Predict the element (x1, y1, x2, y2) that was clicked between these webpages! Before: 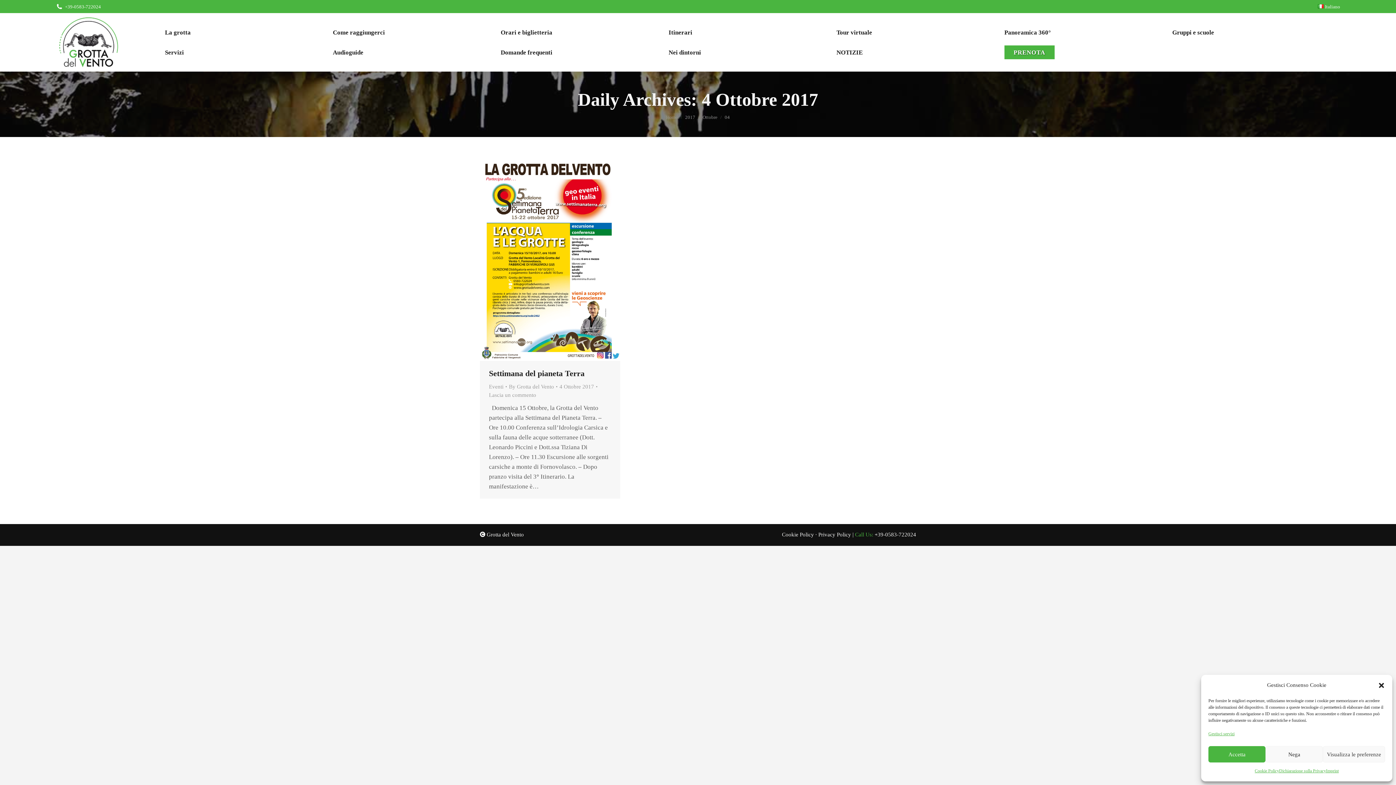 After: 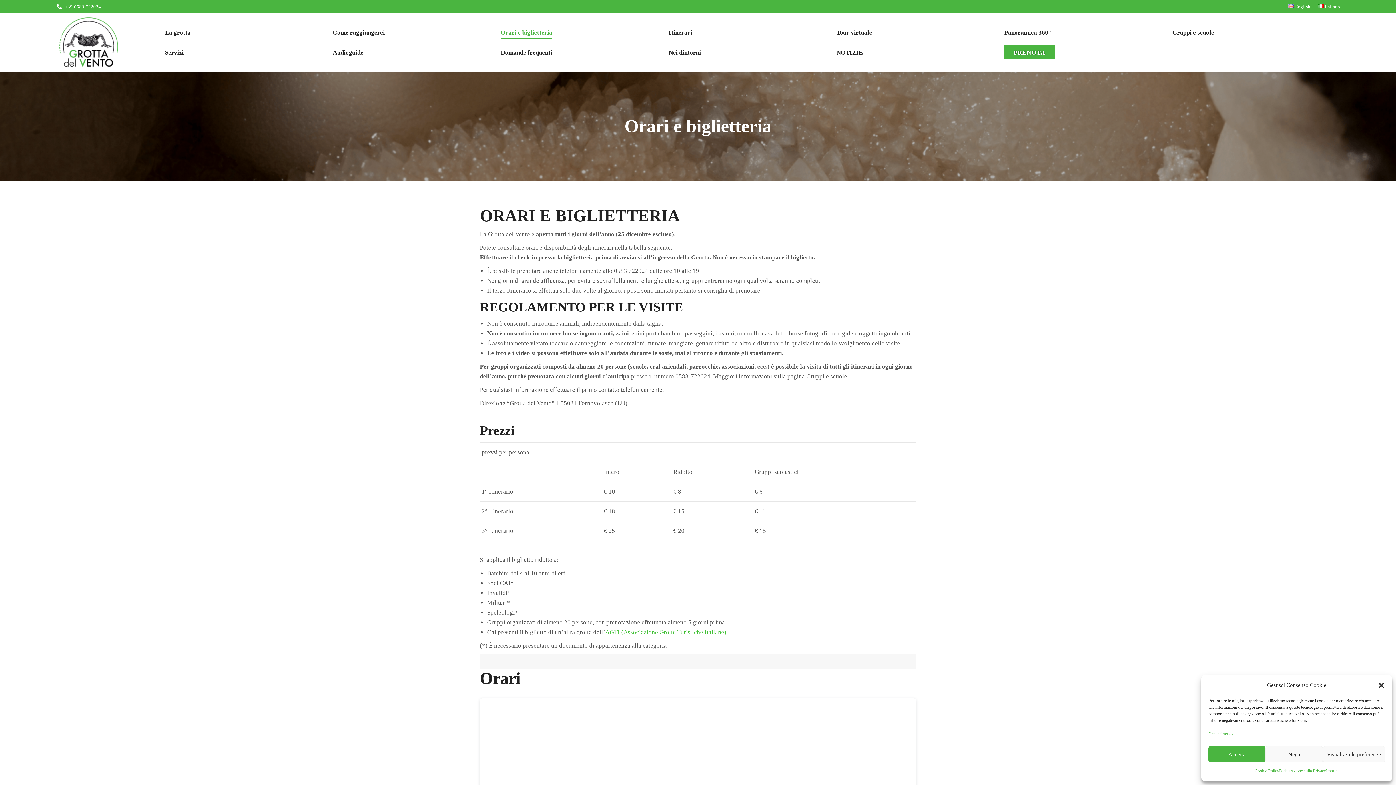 Action: bbox: (500, 30, 640, 34) label: Orari e biglietteria